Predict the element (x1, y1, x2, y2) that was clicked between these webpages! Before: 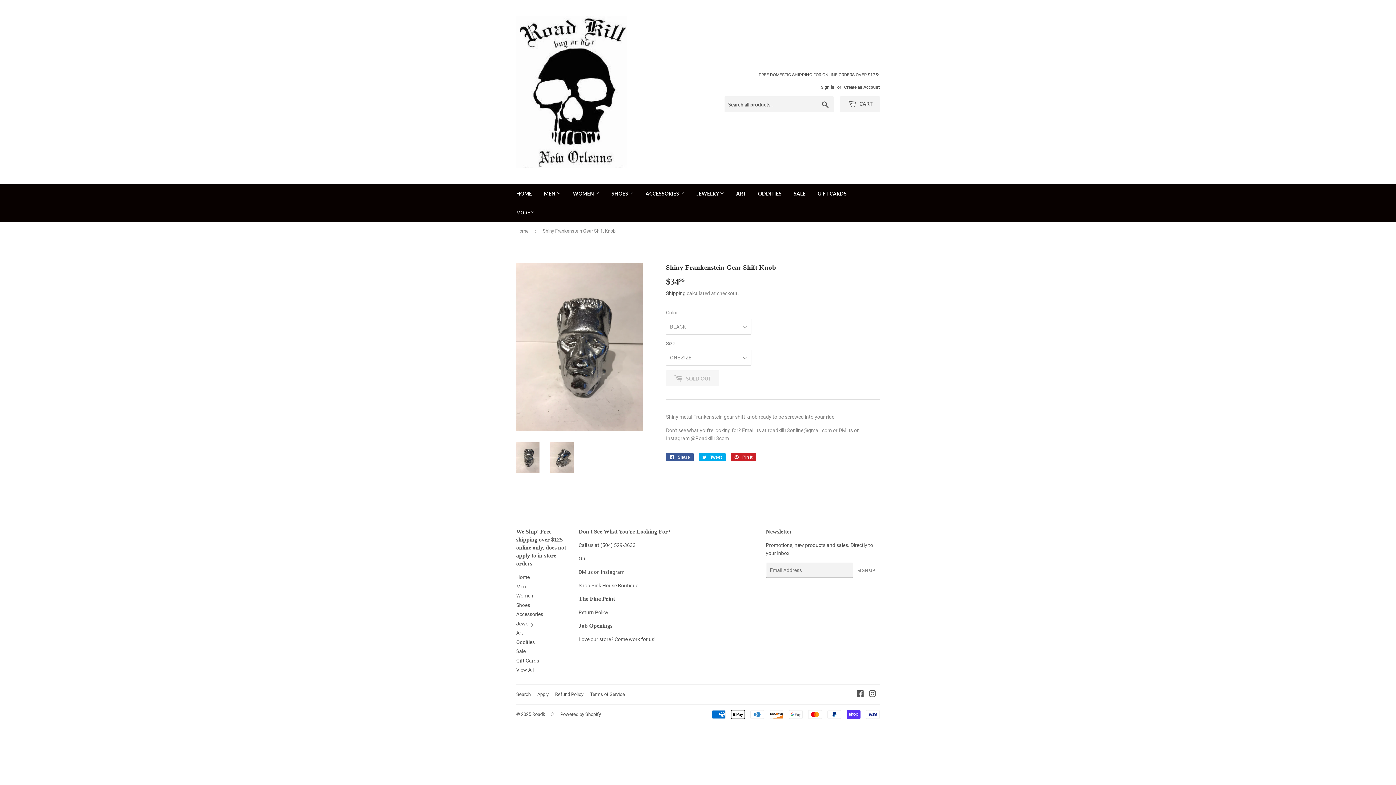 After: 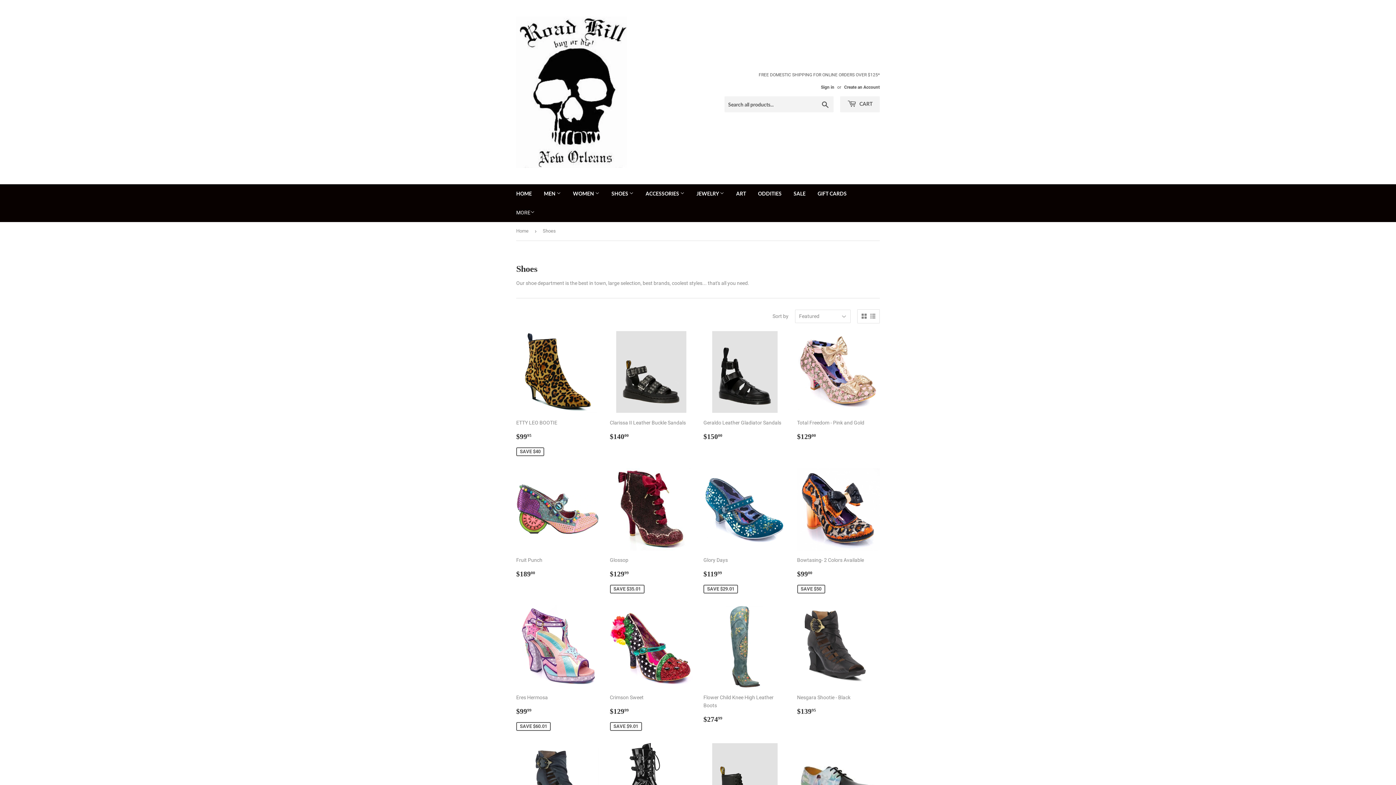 Action: label: SHOES  bbox: (606, 184, 639, 203)